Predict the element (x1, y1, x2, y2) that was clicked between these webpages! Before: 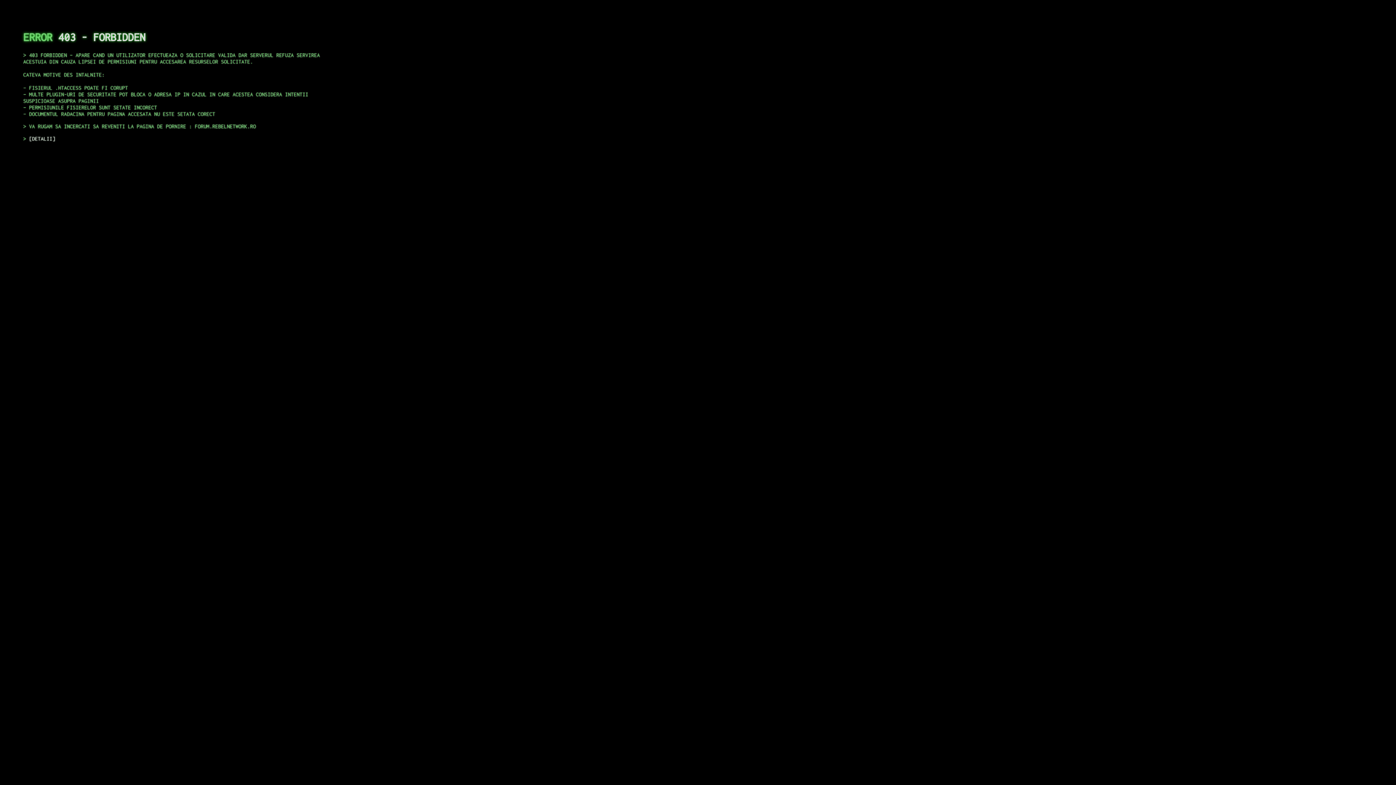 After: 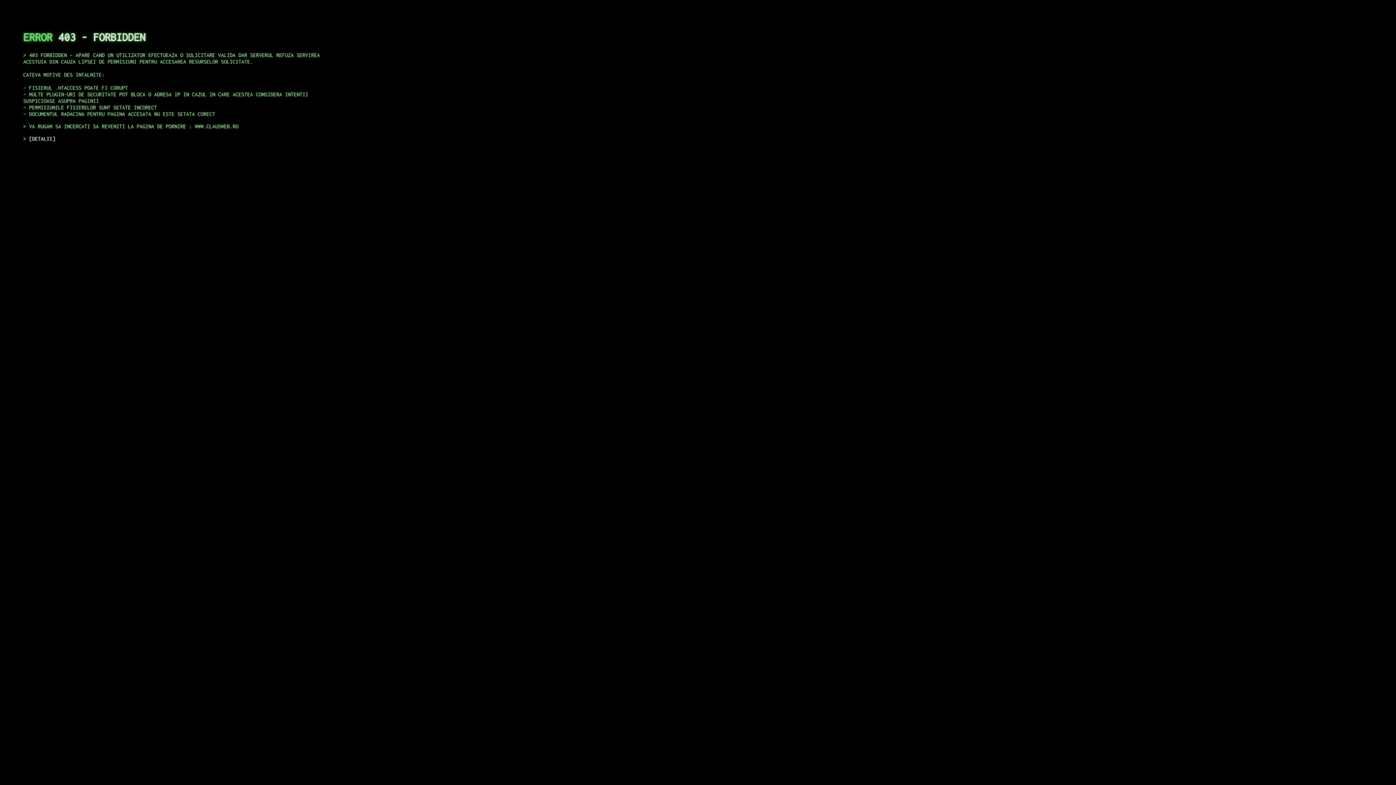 Action: label: DETALII bbox: (29, 135, 55, 141)